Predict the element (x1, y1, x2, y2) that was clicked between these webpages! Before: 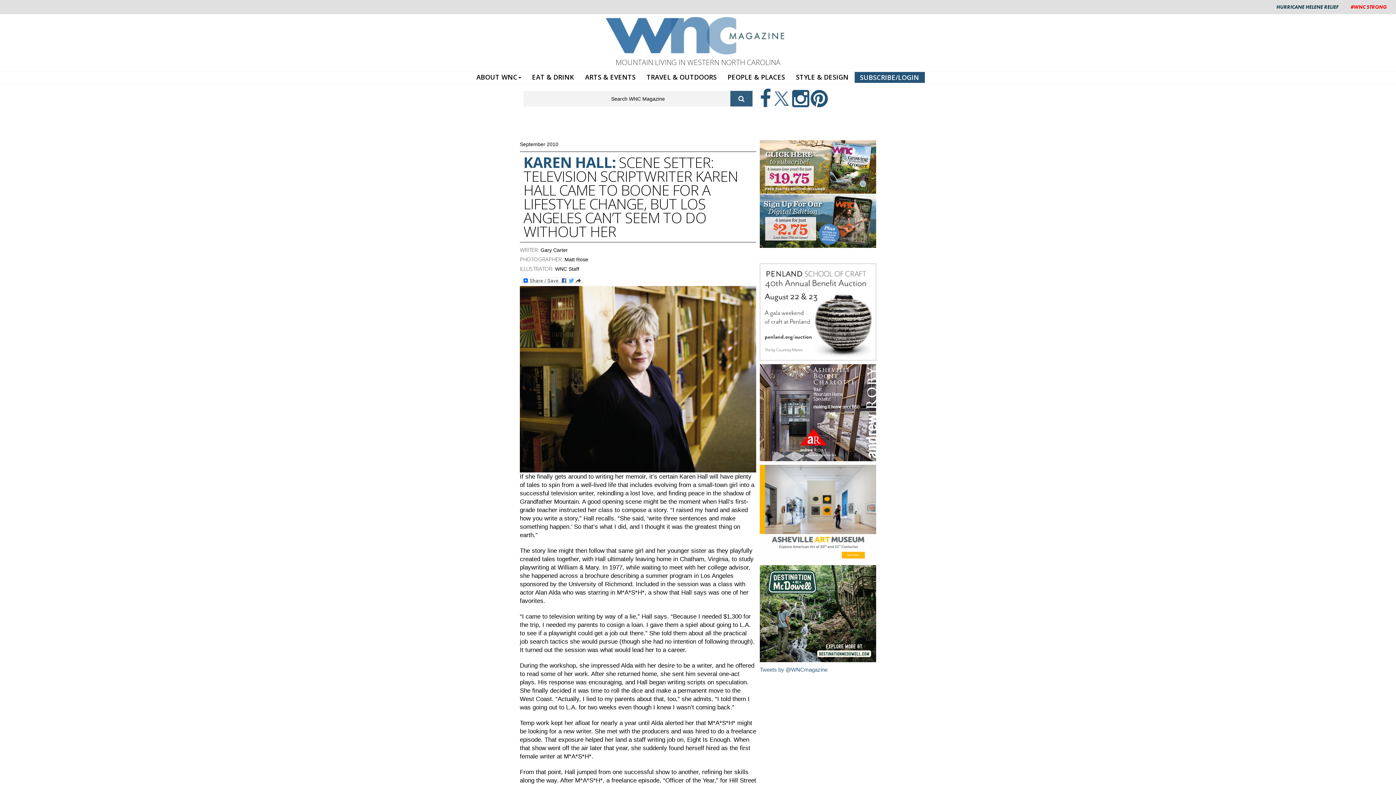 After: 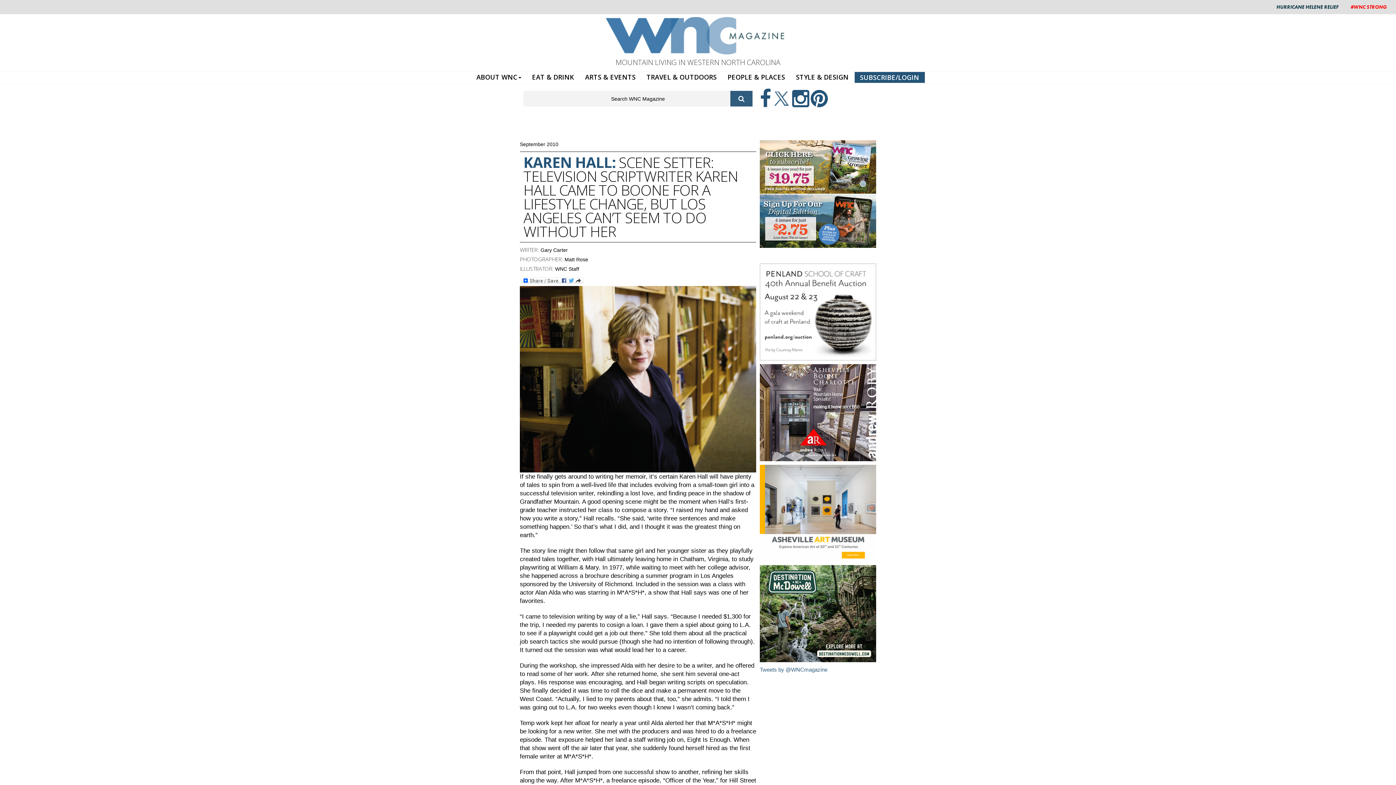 Action: bbox: (810, 100, 828, 106)